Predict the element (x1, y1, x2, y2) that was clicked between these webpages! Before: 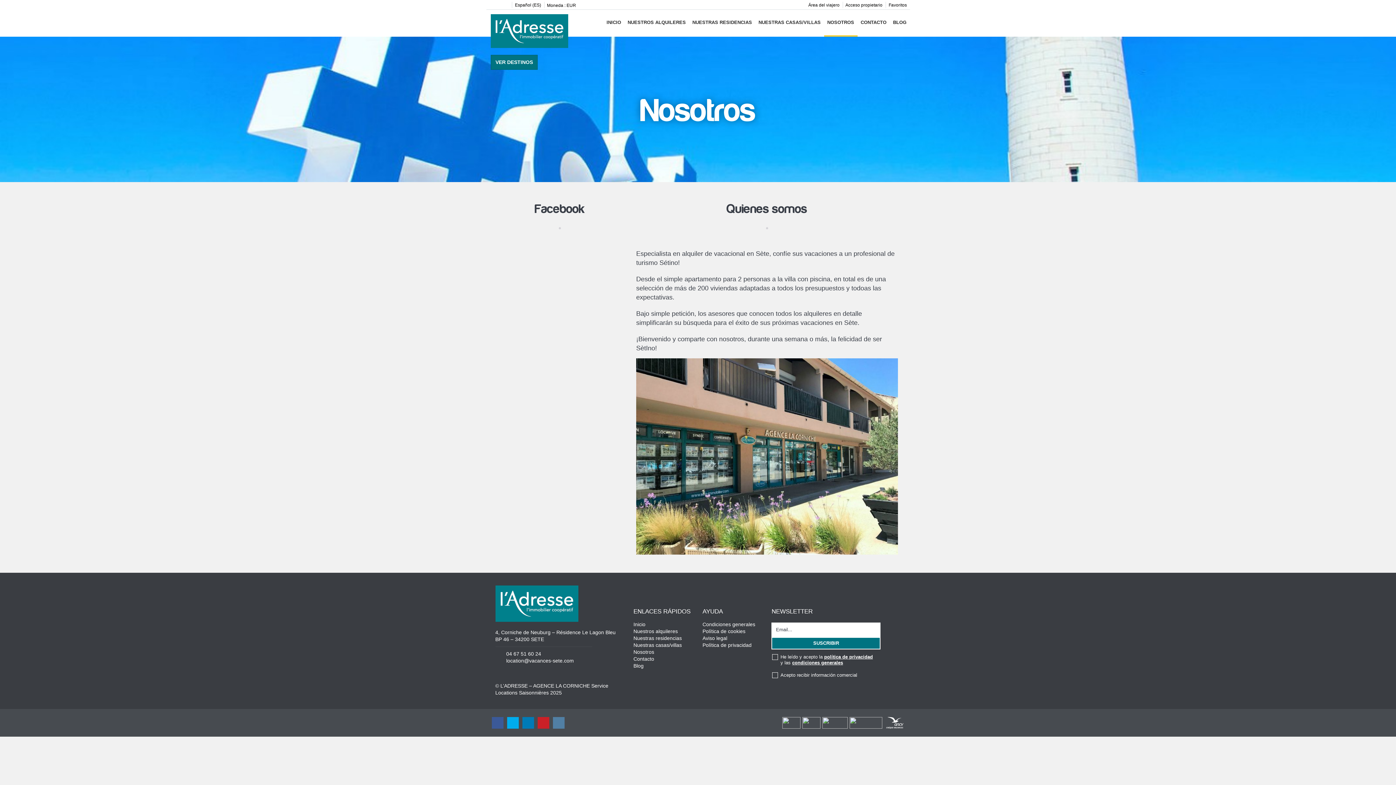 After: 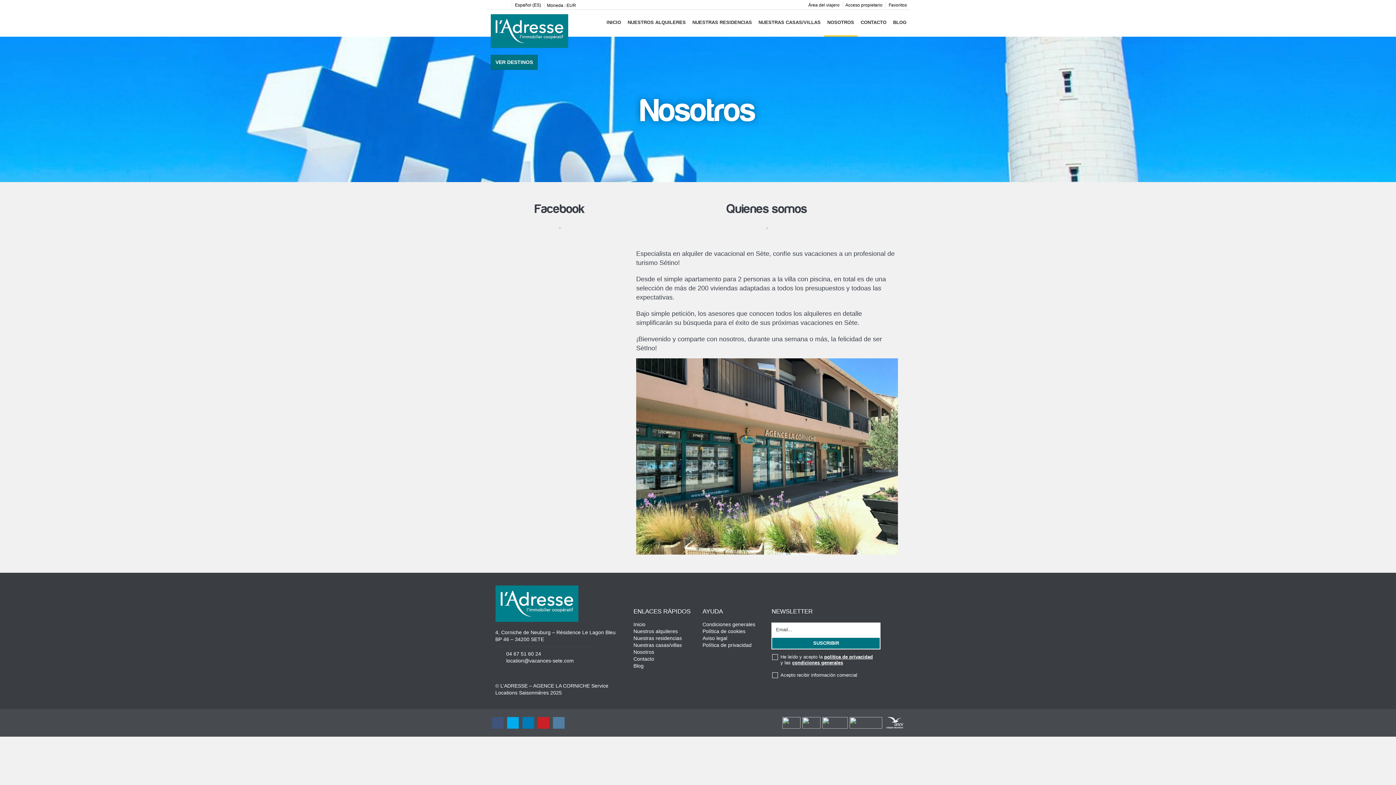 Action: bbox: (492, 717, 503, 729)